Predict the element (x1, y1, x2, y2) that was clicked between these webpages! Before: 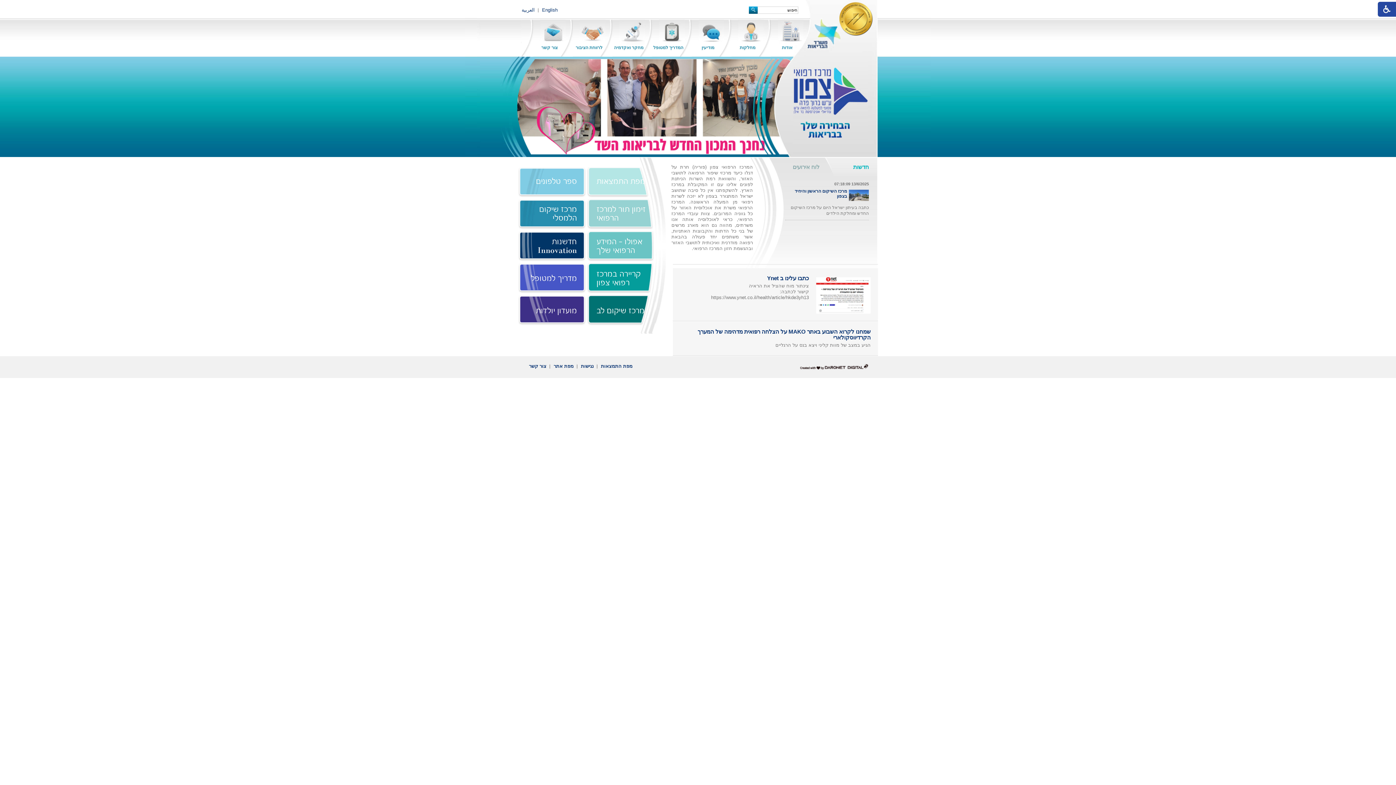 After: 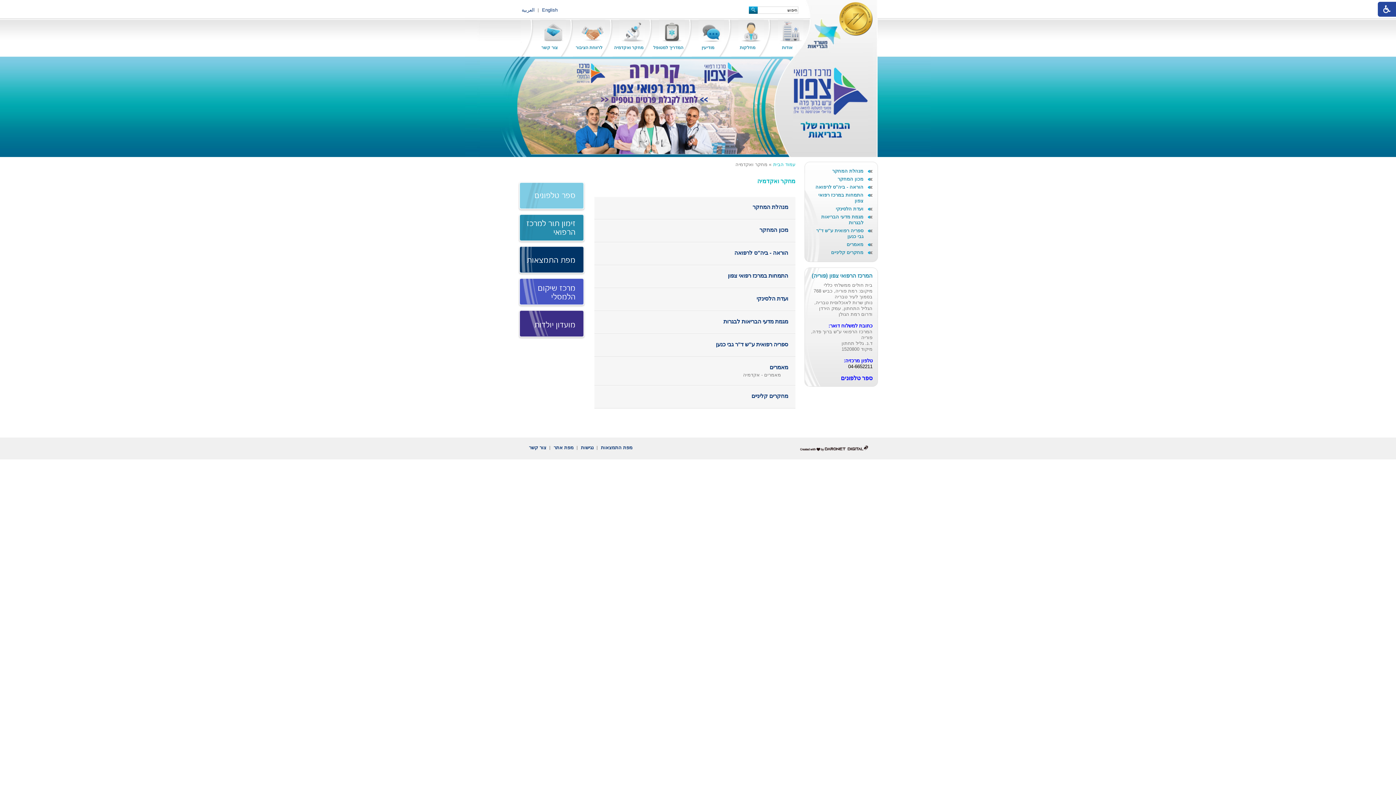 Action: bbox: (600, 19, 645, 56) label:  קישור לאתר חיצוני מחקר ואקדמיה